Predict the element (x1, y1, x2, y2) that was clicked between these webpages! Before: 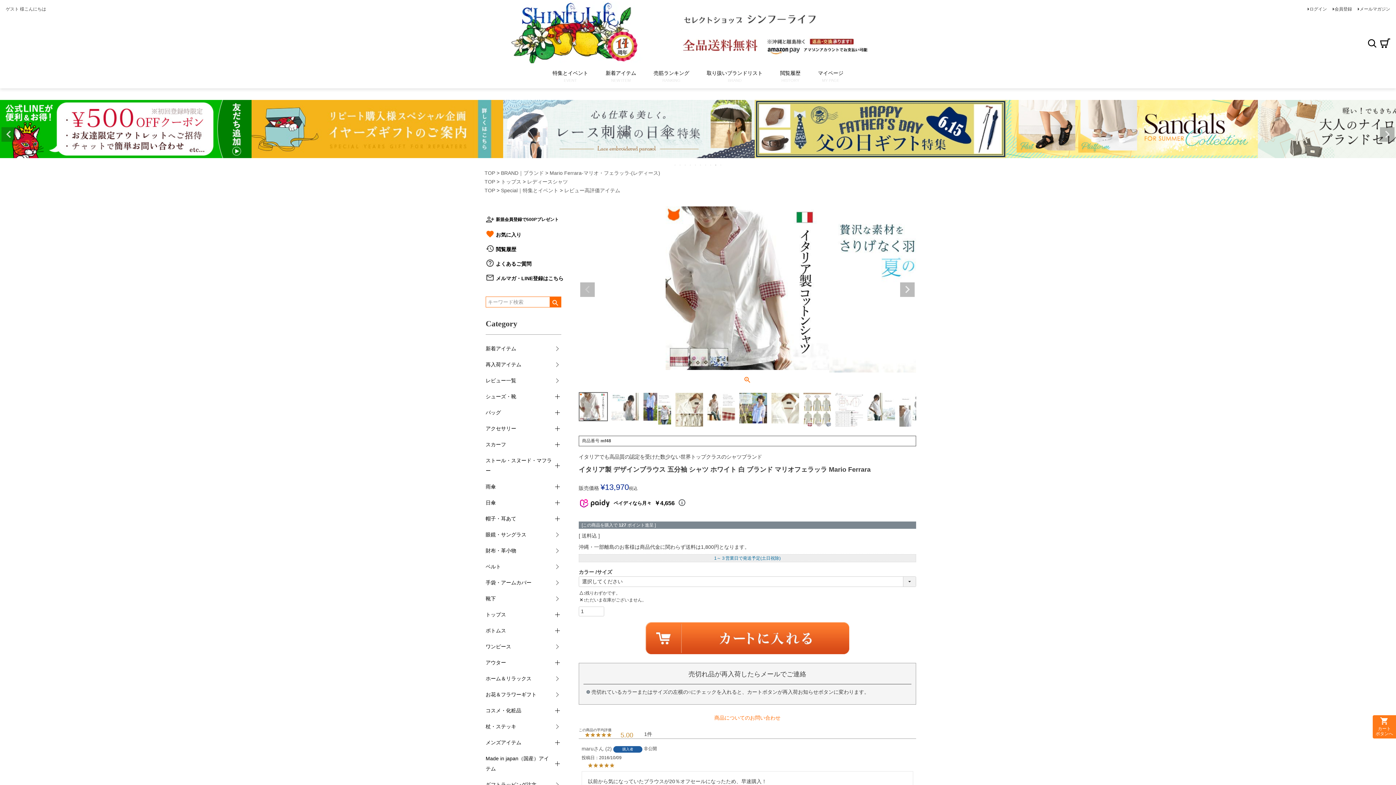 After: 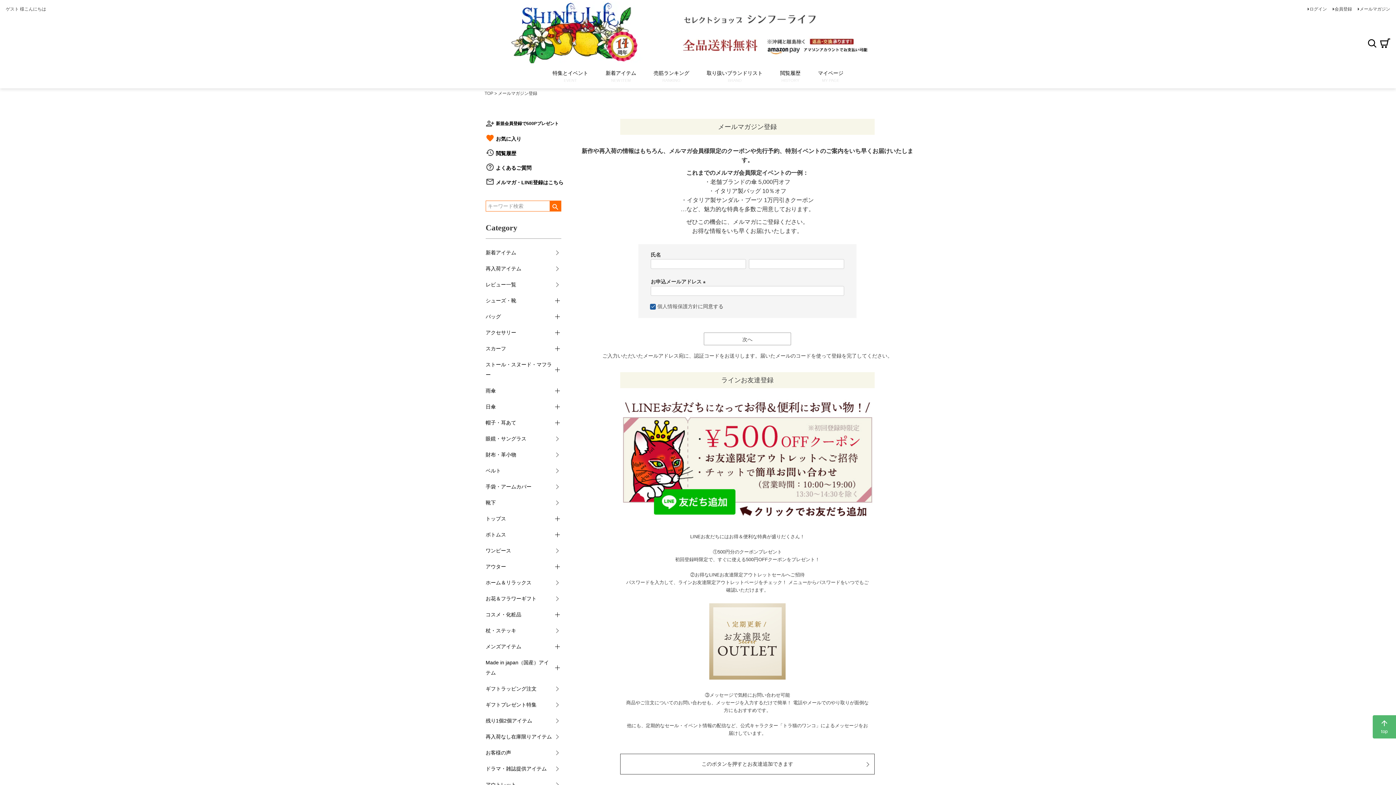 Action: bbox: (494, 273, 563, 282) label: メルマガ・LINE登録はこちら